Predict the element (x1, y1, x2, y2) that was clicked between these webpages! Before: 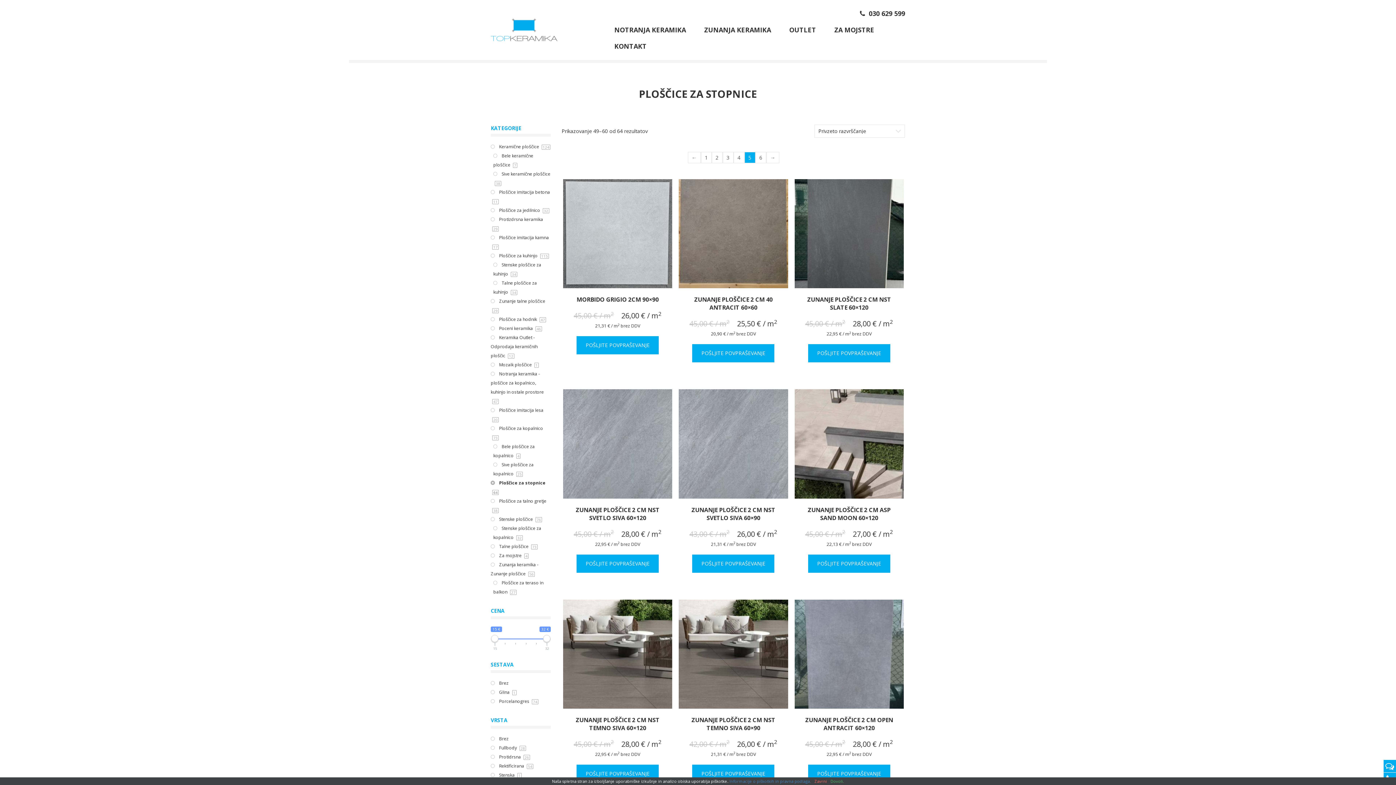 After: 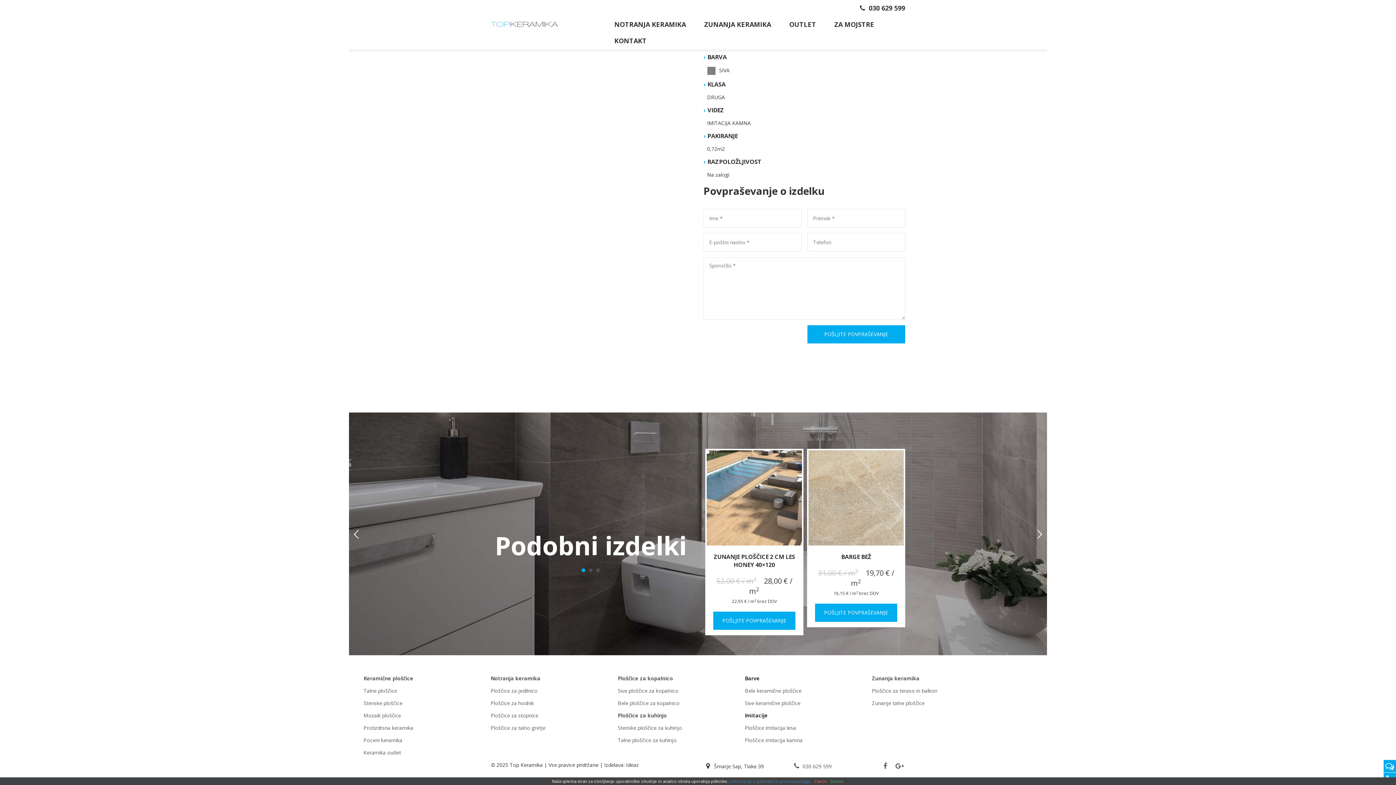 Action: label: POŠLJITE POVPRAŠEVANJE bbox: (576, 554, 658, 572)